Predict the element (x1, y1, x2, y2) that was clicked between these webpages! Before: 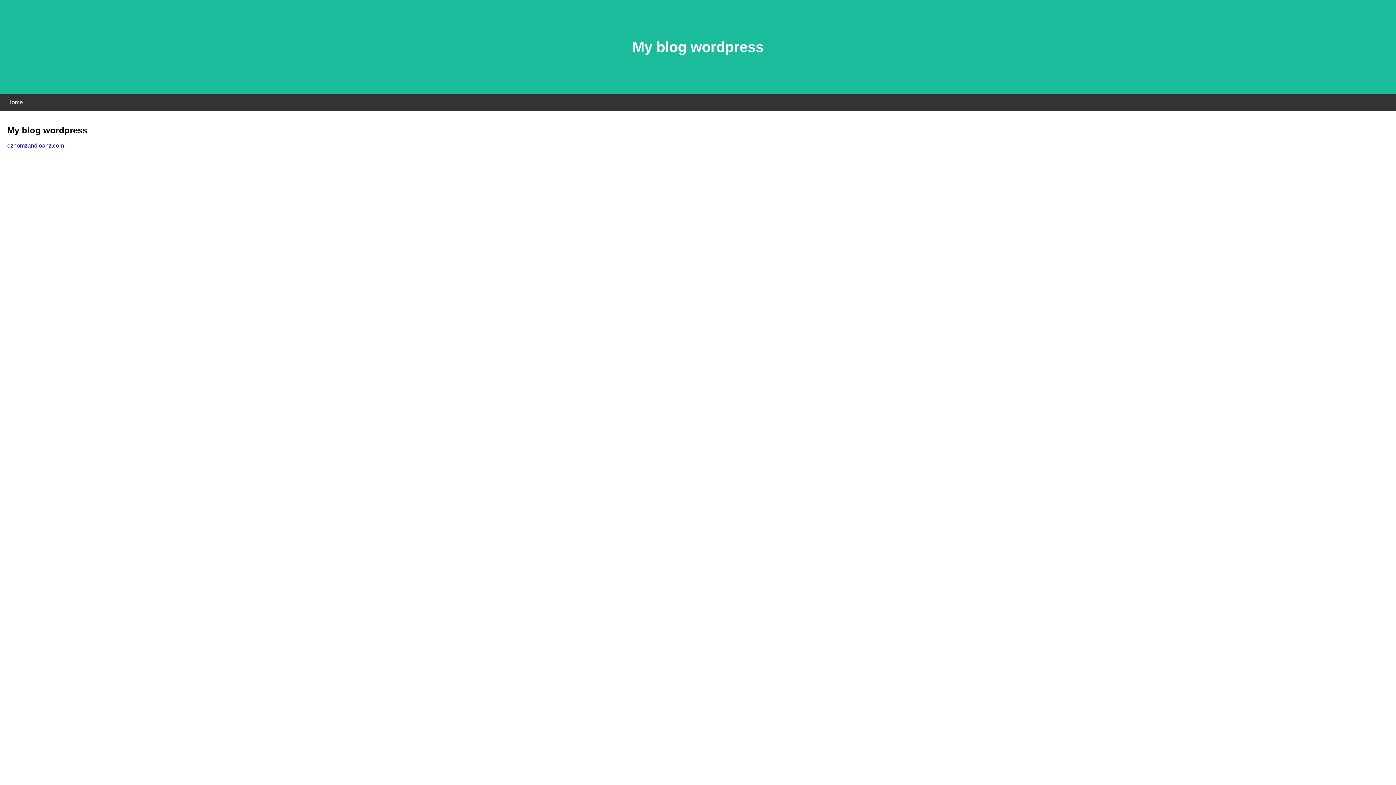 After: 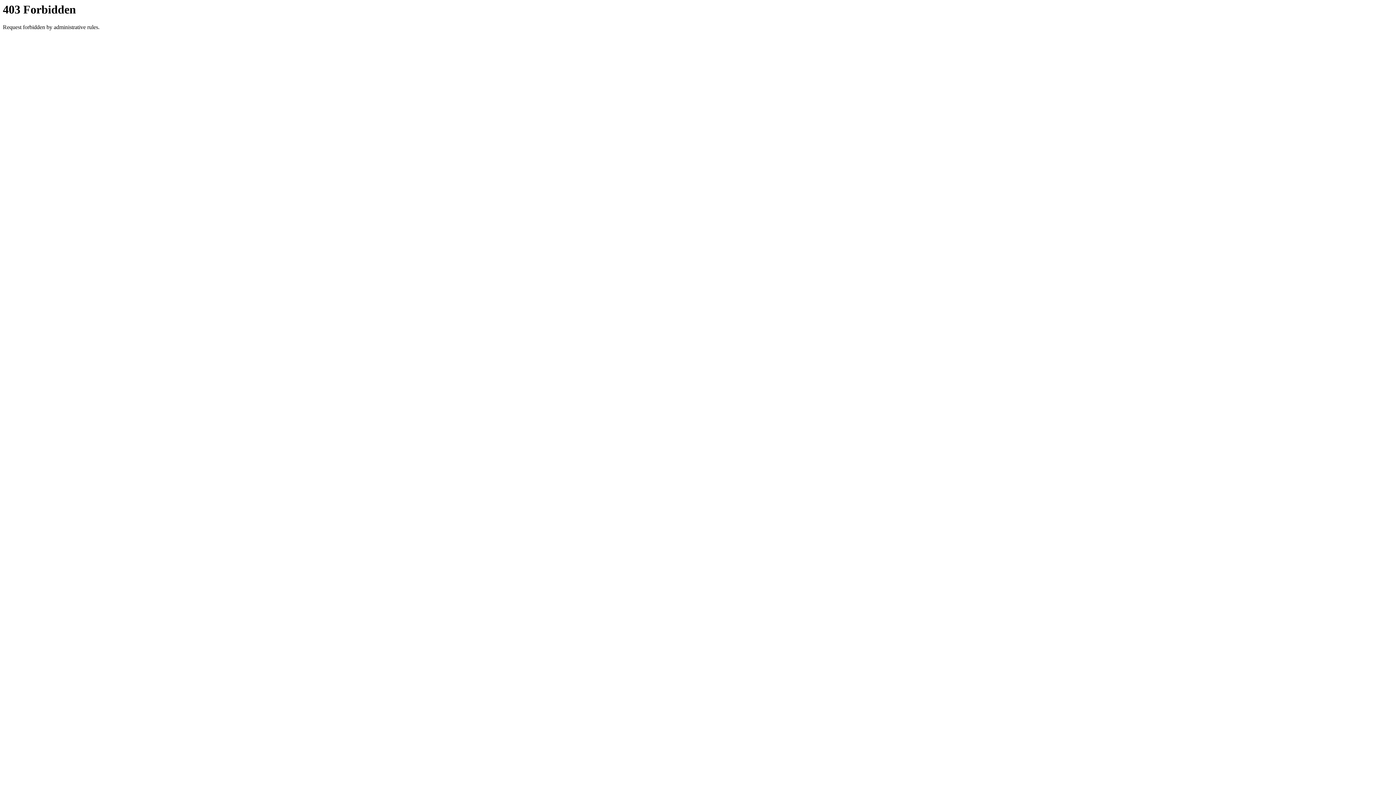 Action: bbox: (7, 142, 64, 148) label: ezhomzandloanz.com